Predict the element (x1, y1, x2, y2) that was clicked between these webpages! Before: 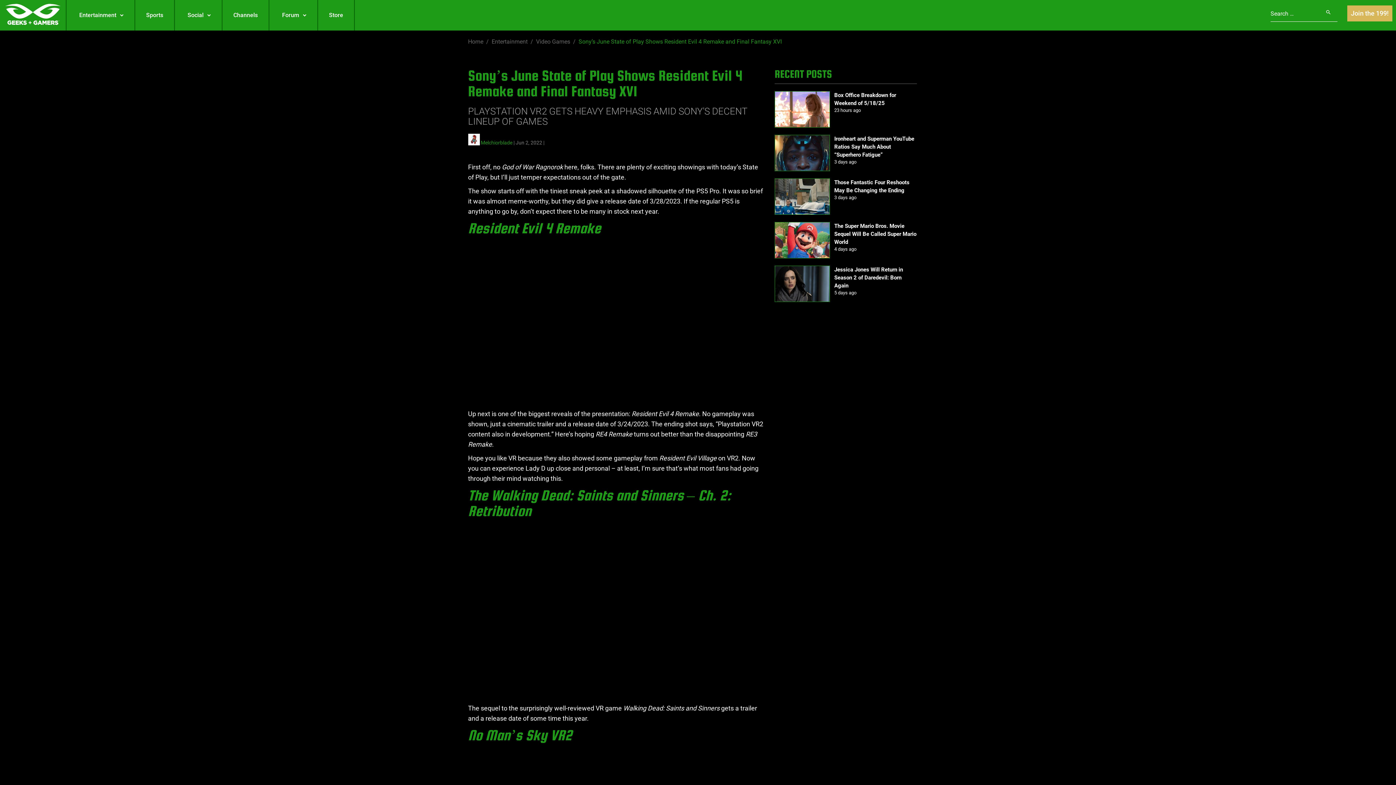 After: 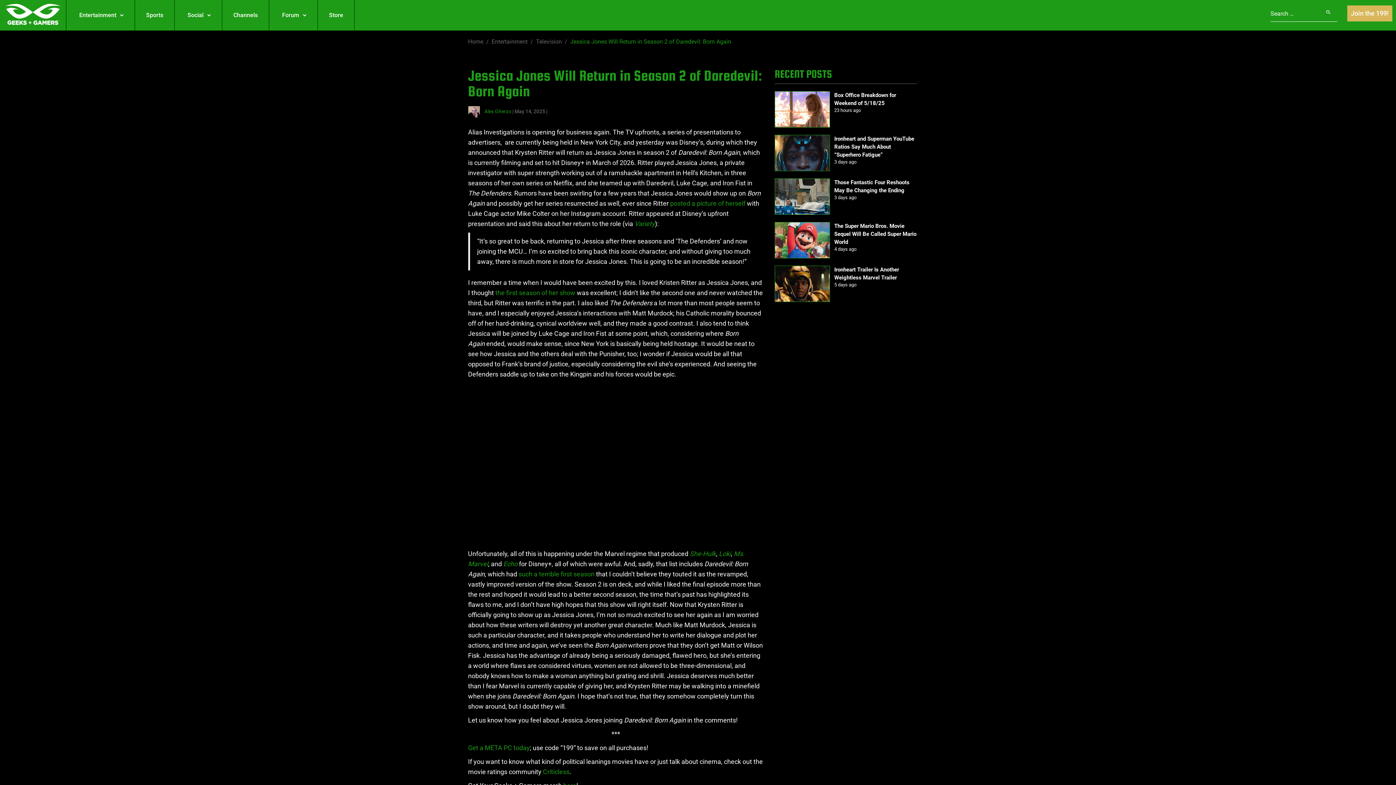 Action: label: Jessica Jones Will Return in Season 2 of Daredevil: Born Again bbox: (834, 266, 903, 289)